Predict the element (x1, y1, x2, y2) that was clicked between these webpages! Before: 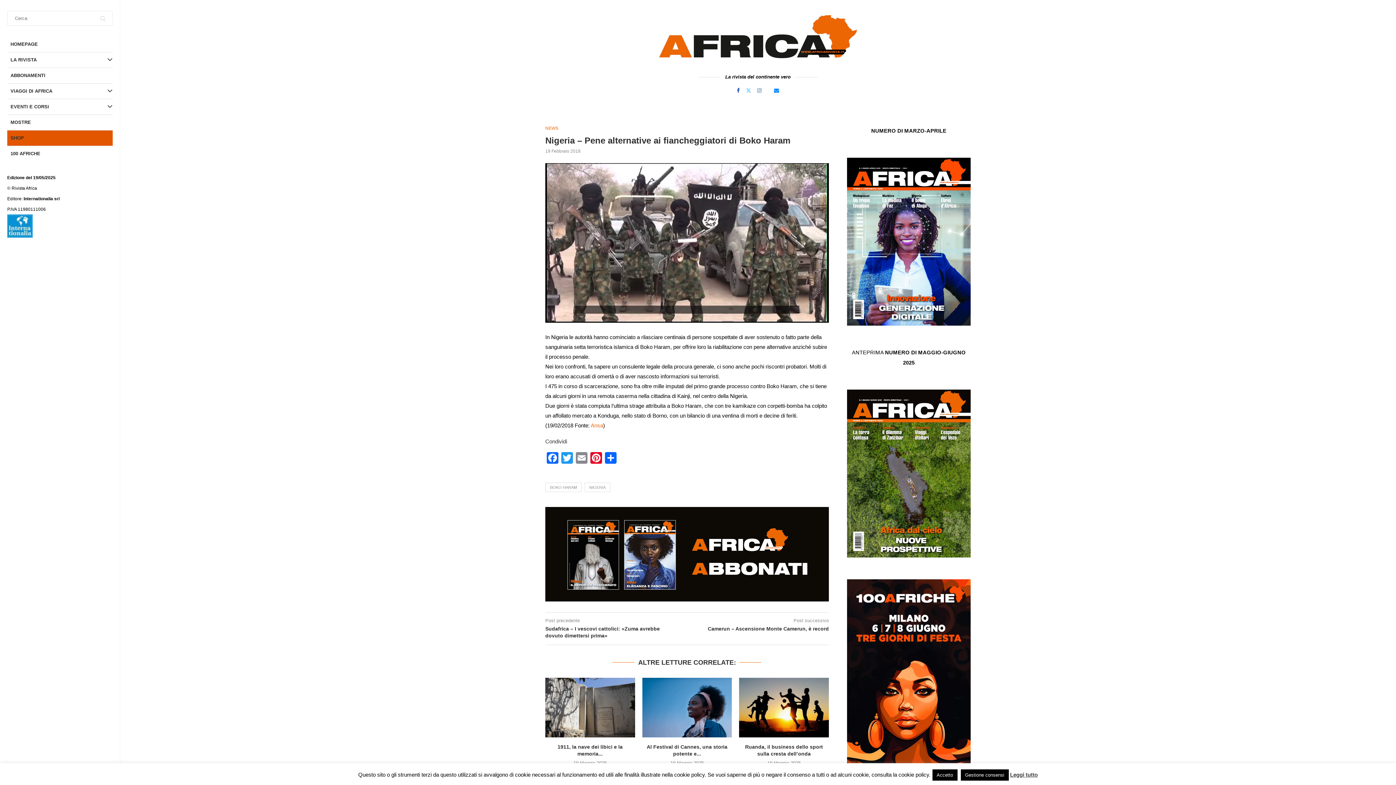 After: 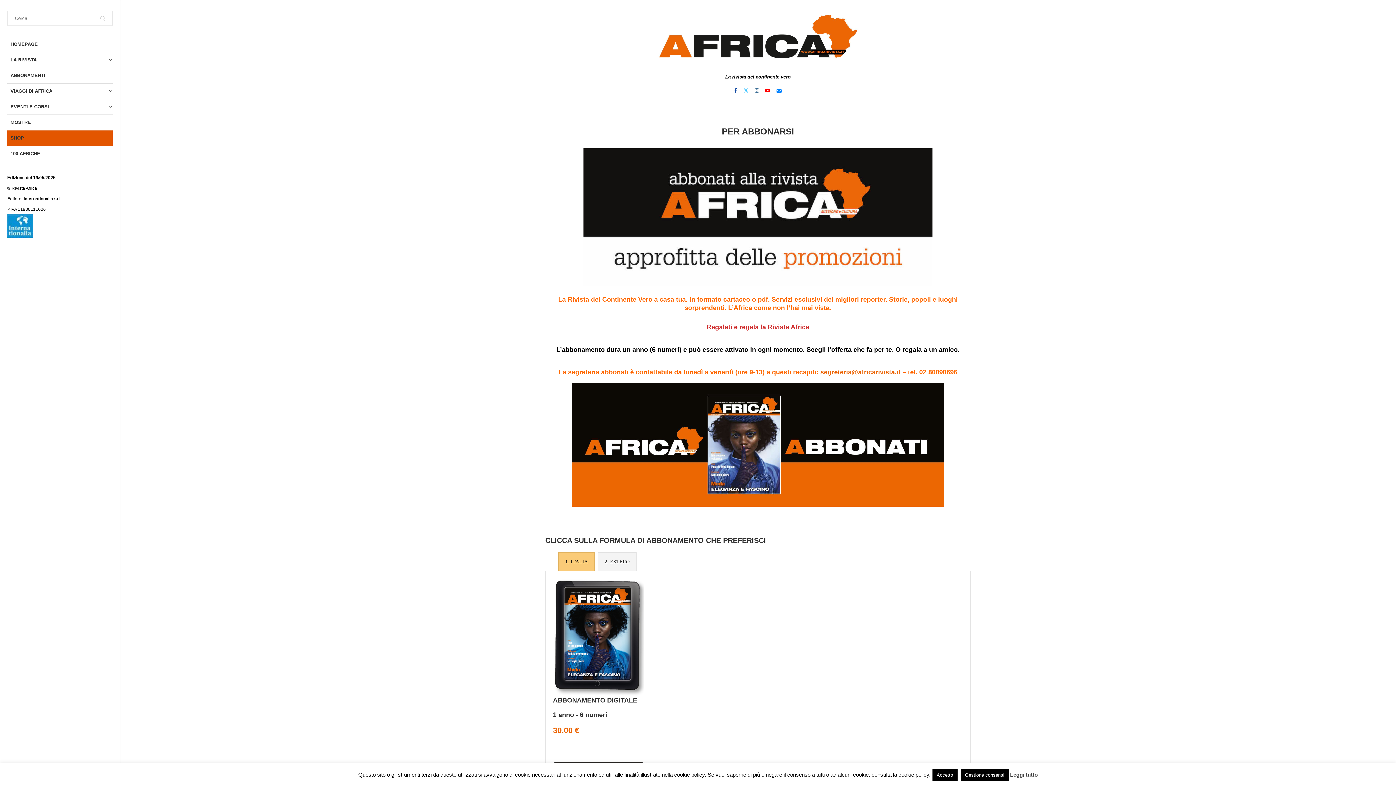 Action: bbox: (545, 507, 829, 512)